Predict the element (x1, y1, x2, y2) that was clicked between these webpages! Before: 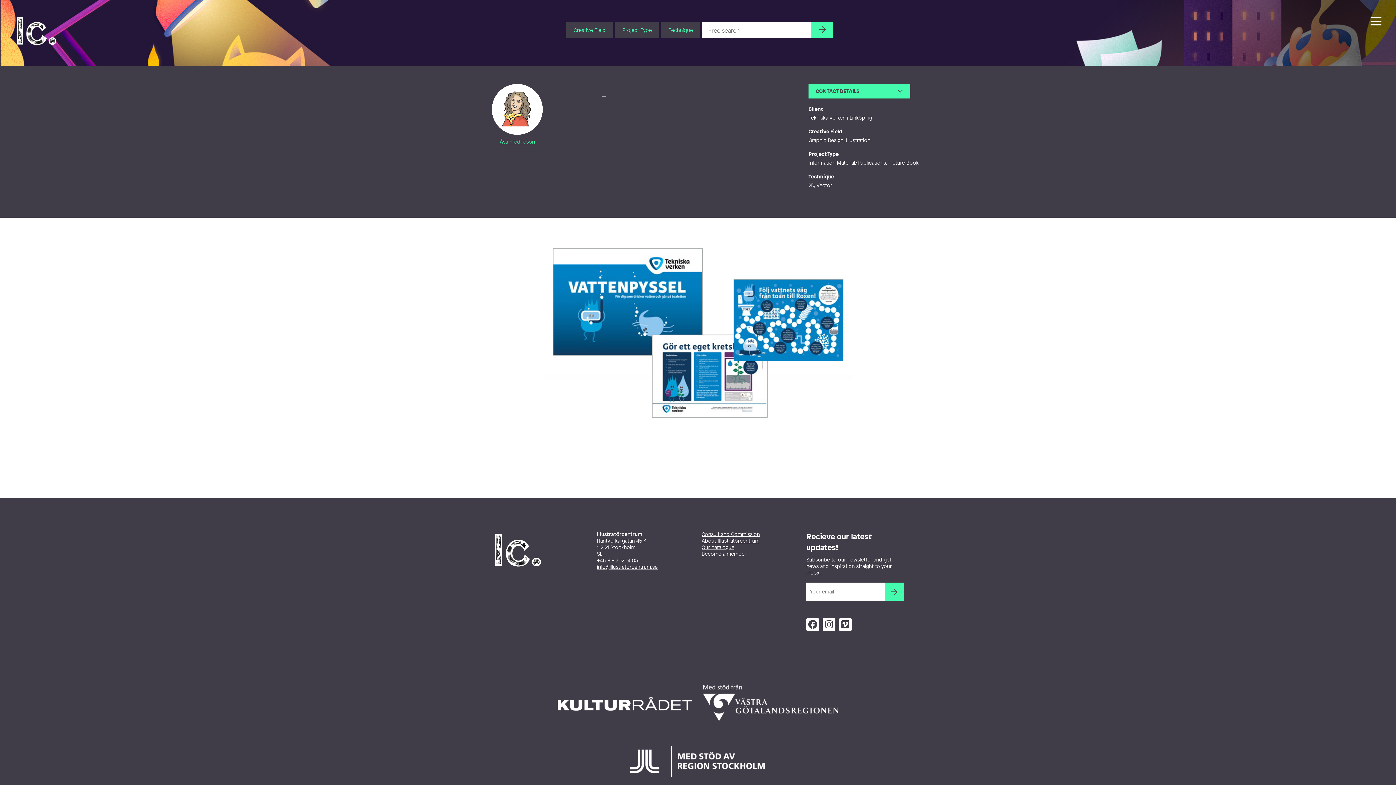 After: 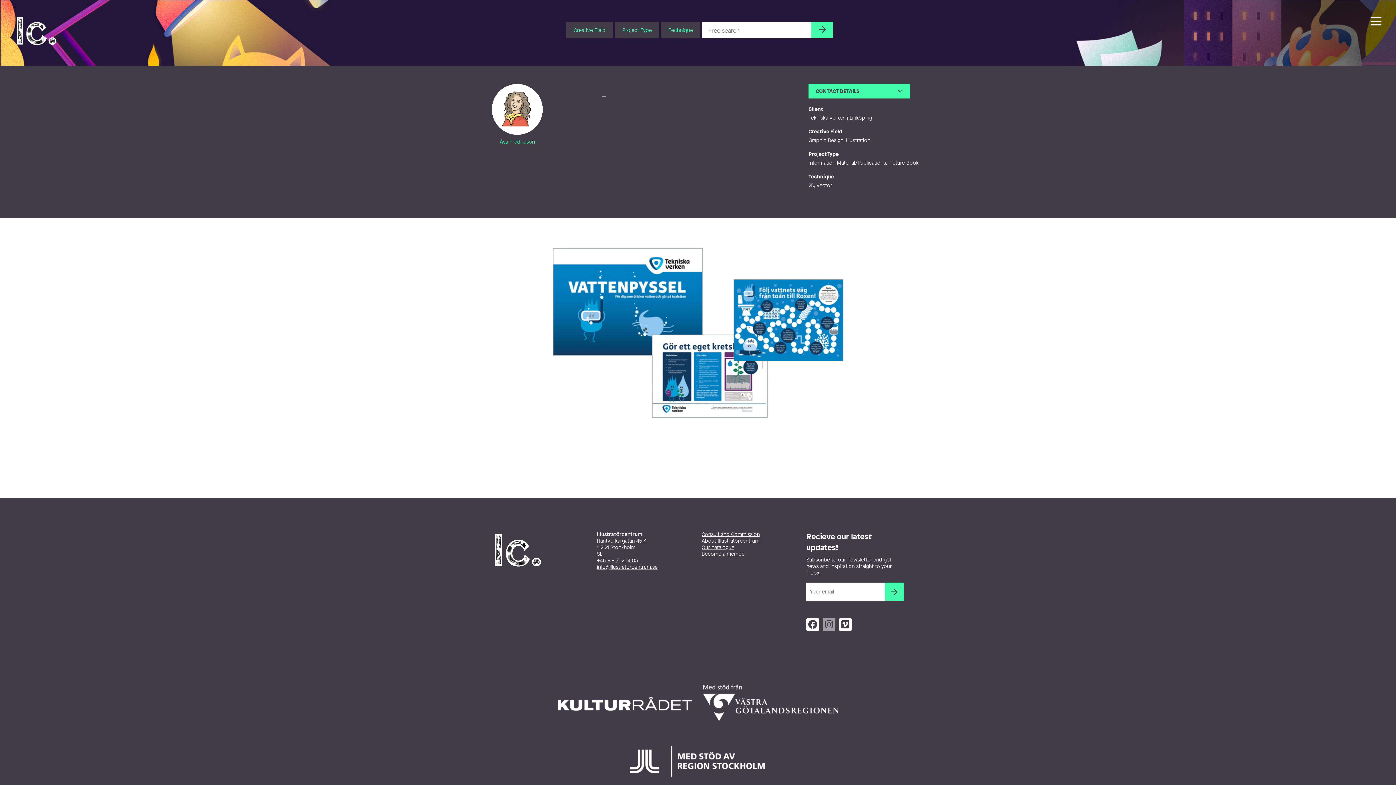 Action: bbox: (822, 618, 835, 631) label: 


